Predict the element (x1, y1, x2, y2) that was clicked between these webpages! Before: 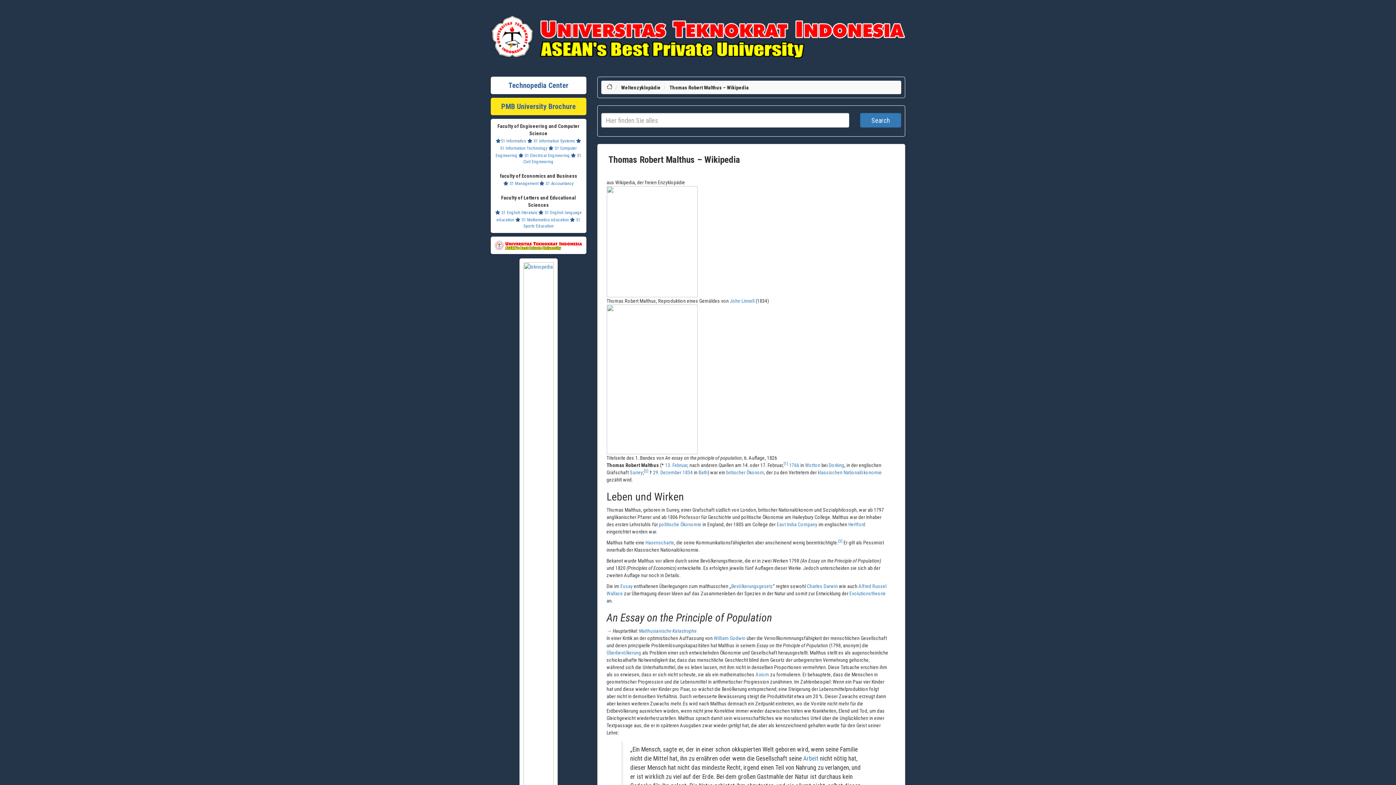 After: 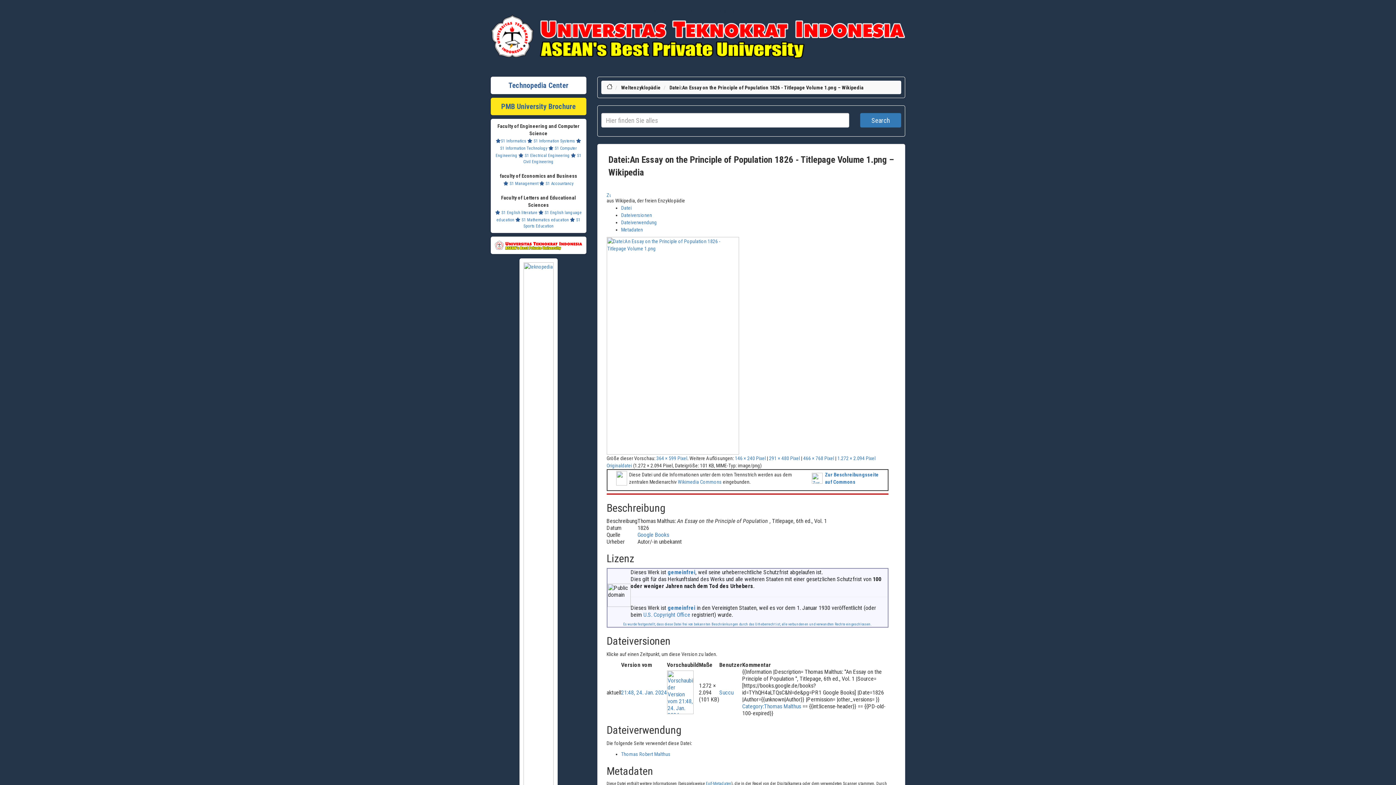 Action: bbox: (606, 376, 697, 382)